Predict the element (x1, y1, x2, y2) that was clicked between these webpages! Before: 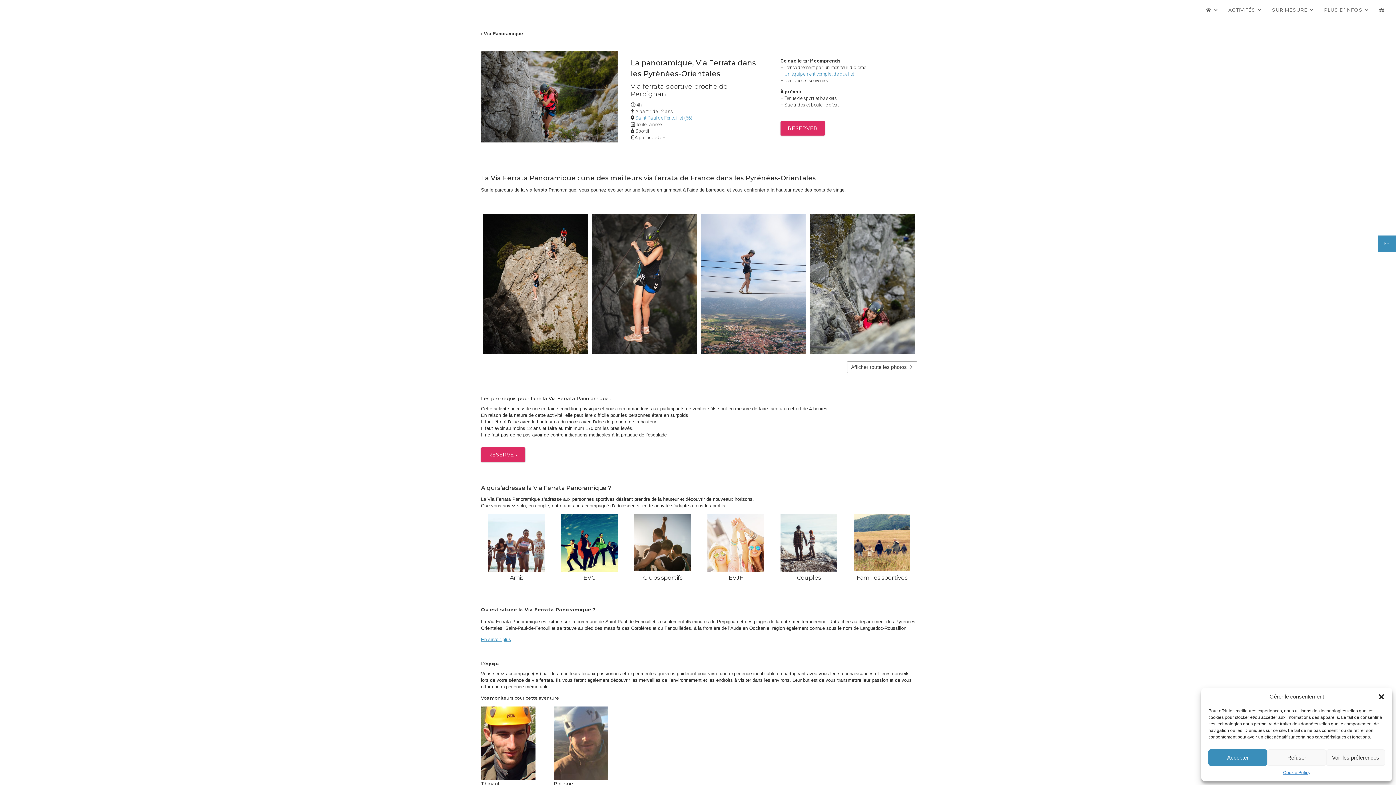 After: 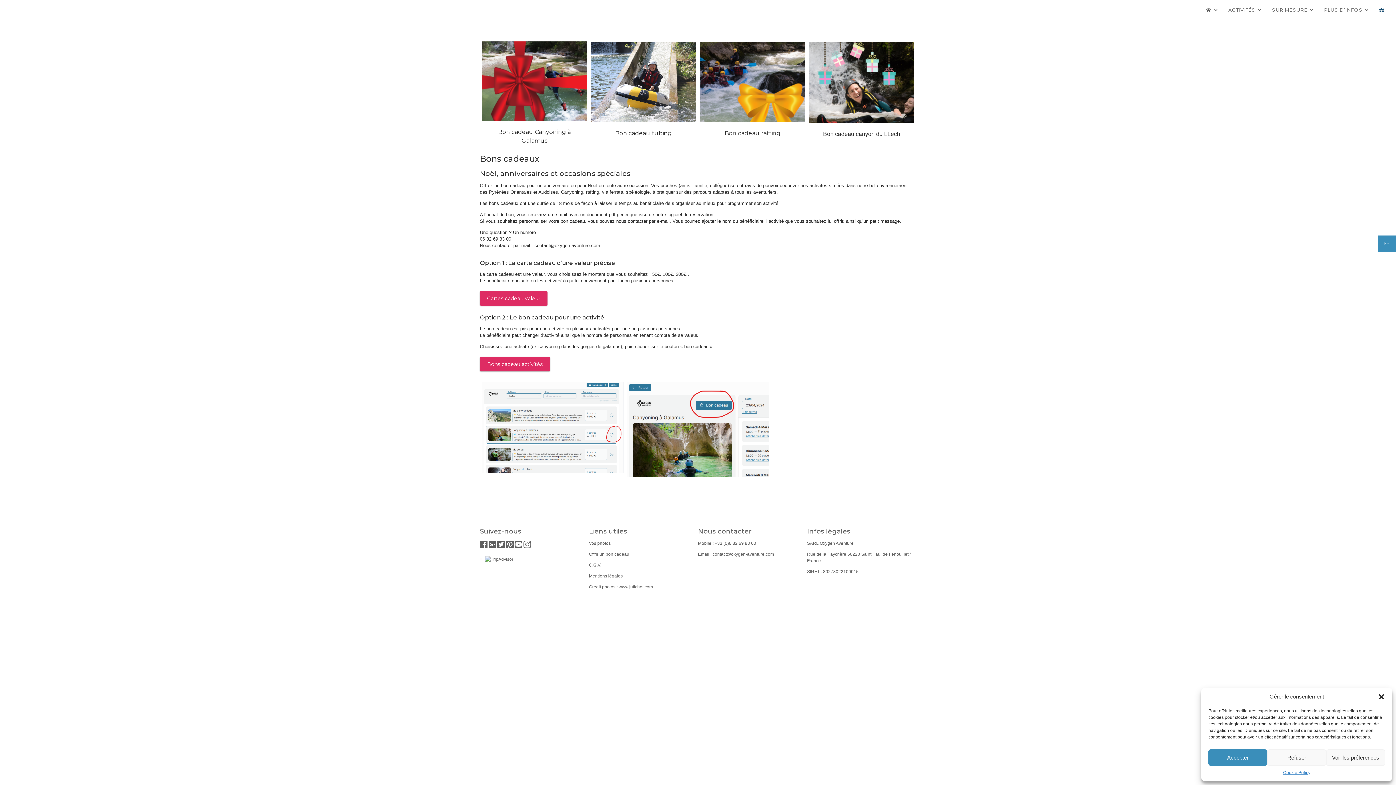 Action: bbox: (1379, 7, 1384, 19)